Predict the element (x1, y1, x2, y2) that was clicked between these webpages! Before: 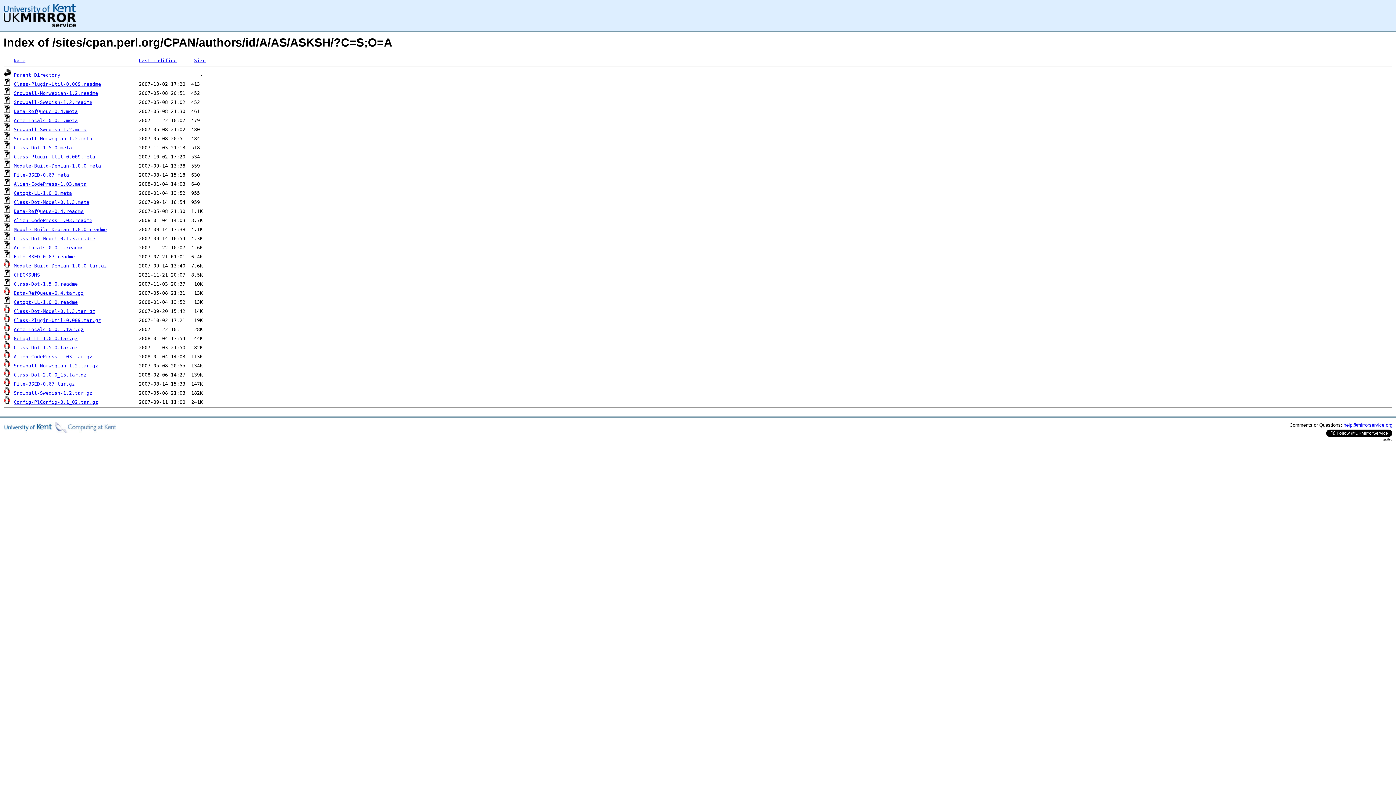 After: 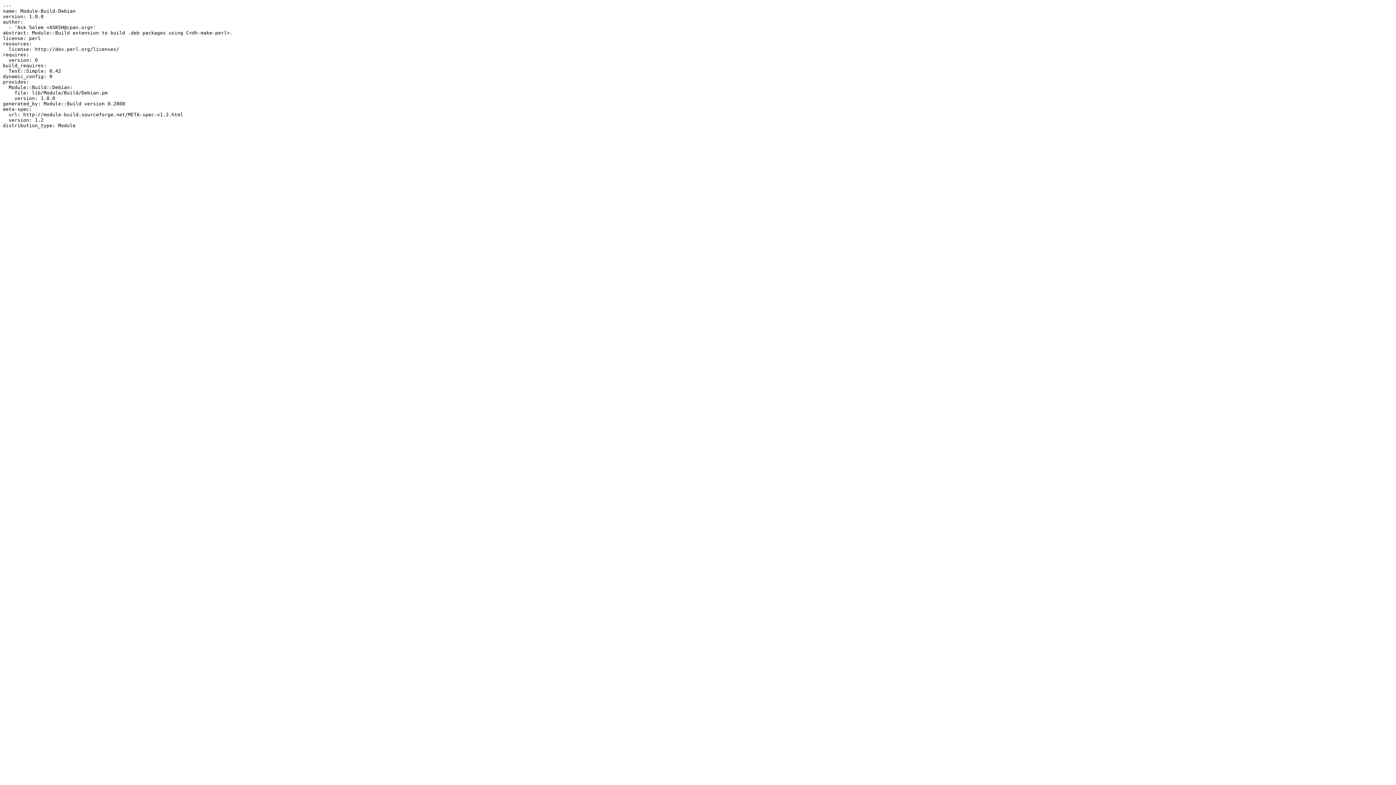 Action: label: Module-Build-Debian-1.0.0.meta bbox: (13, 163, 101, 168)